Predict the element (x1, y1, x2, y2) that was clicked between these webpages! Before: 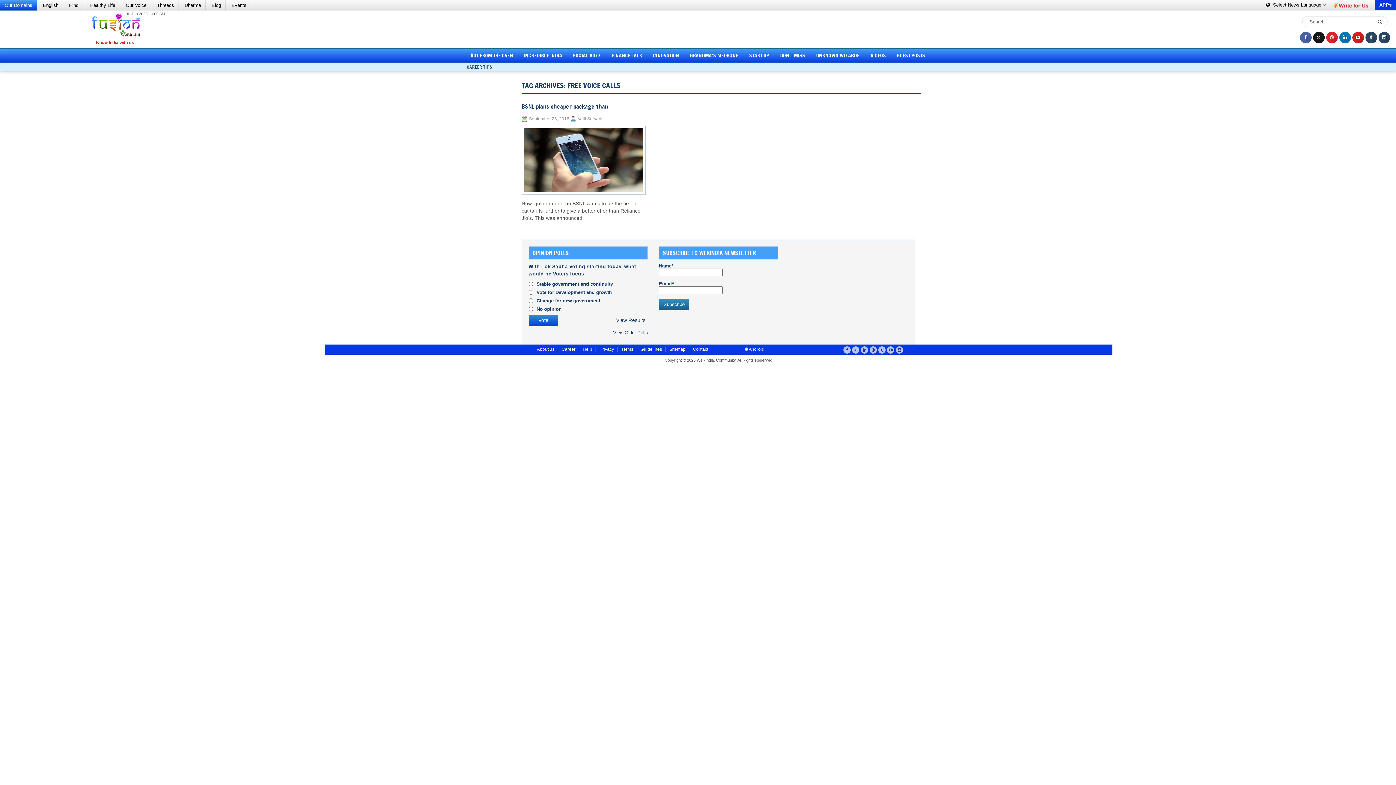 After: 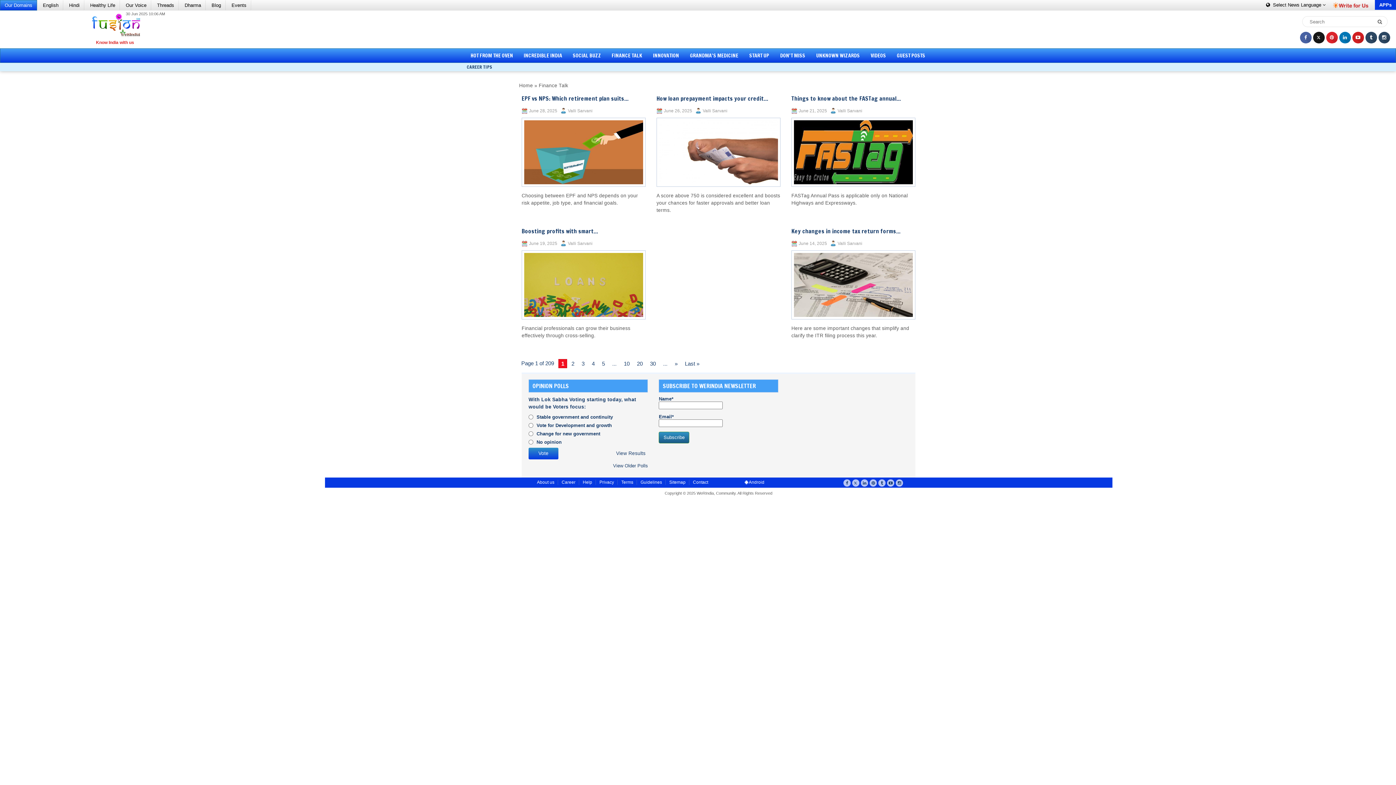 Action: label: FINANCE TALK bbox: (606, 48, 647, 62)